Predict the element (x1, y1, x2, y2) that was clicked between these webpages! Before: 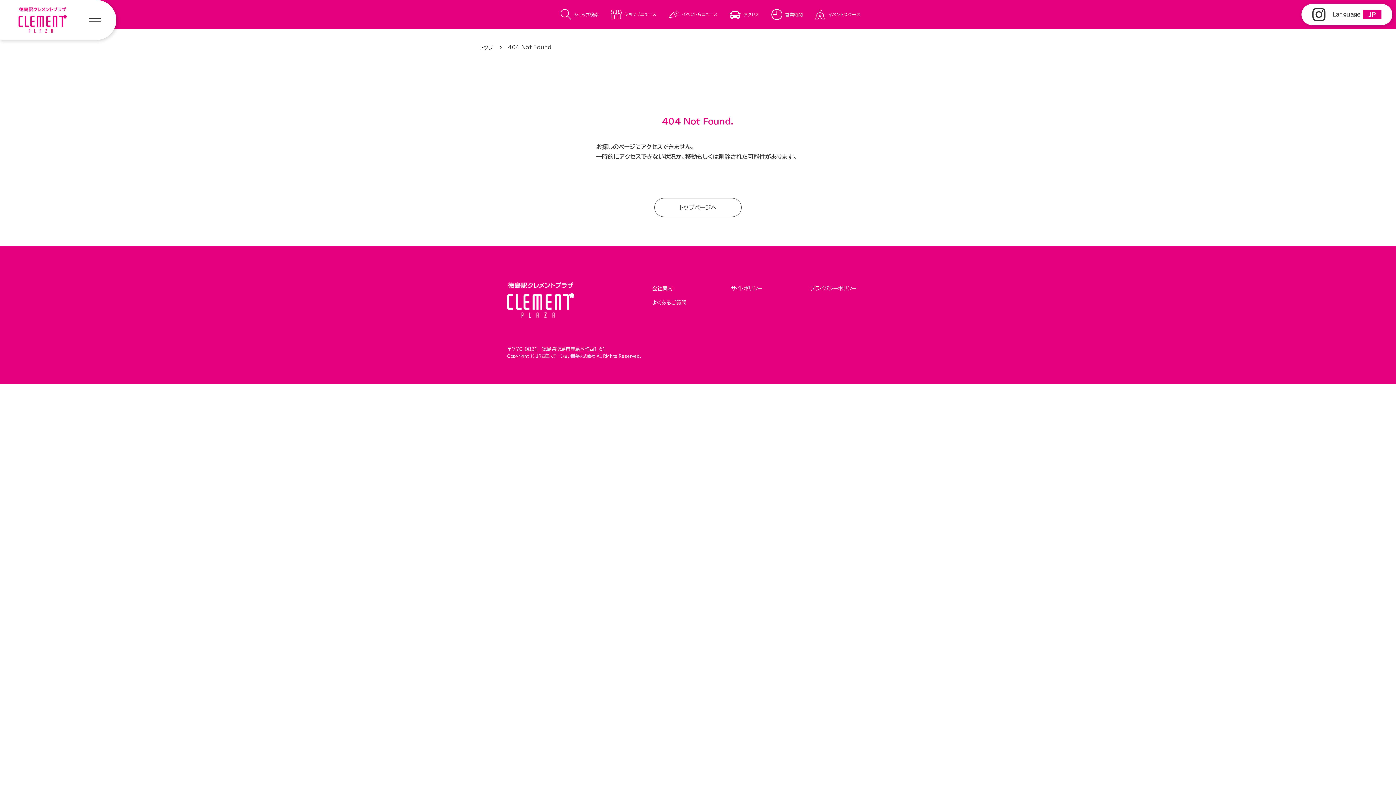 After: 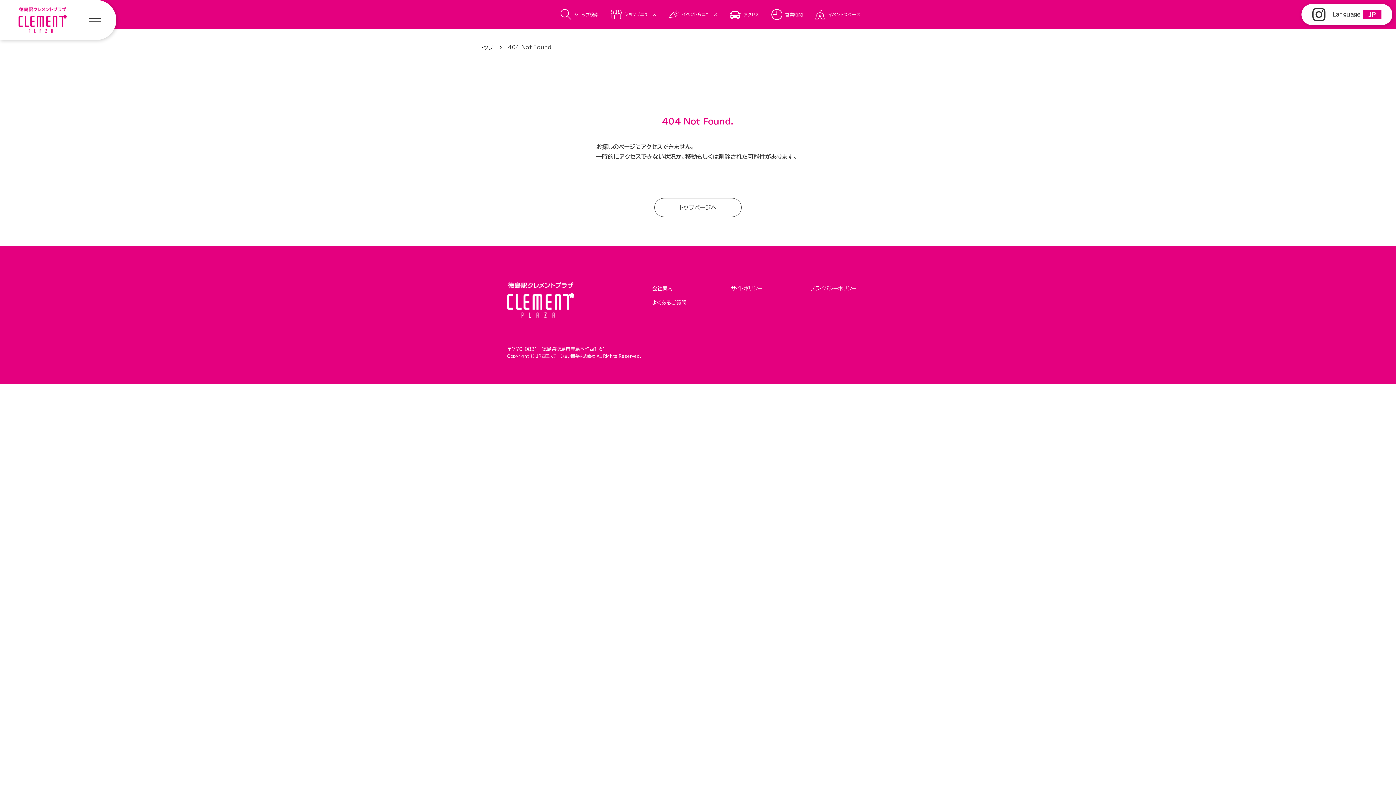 Action: bbox: (1312, 14, 1325, 20)